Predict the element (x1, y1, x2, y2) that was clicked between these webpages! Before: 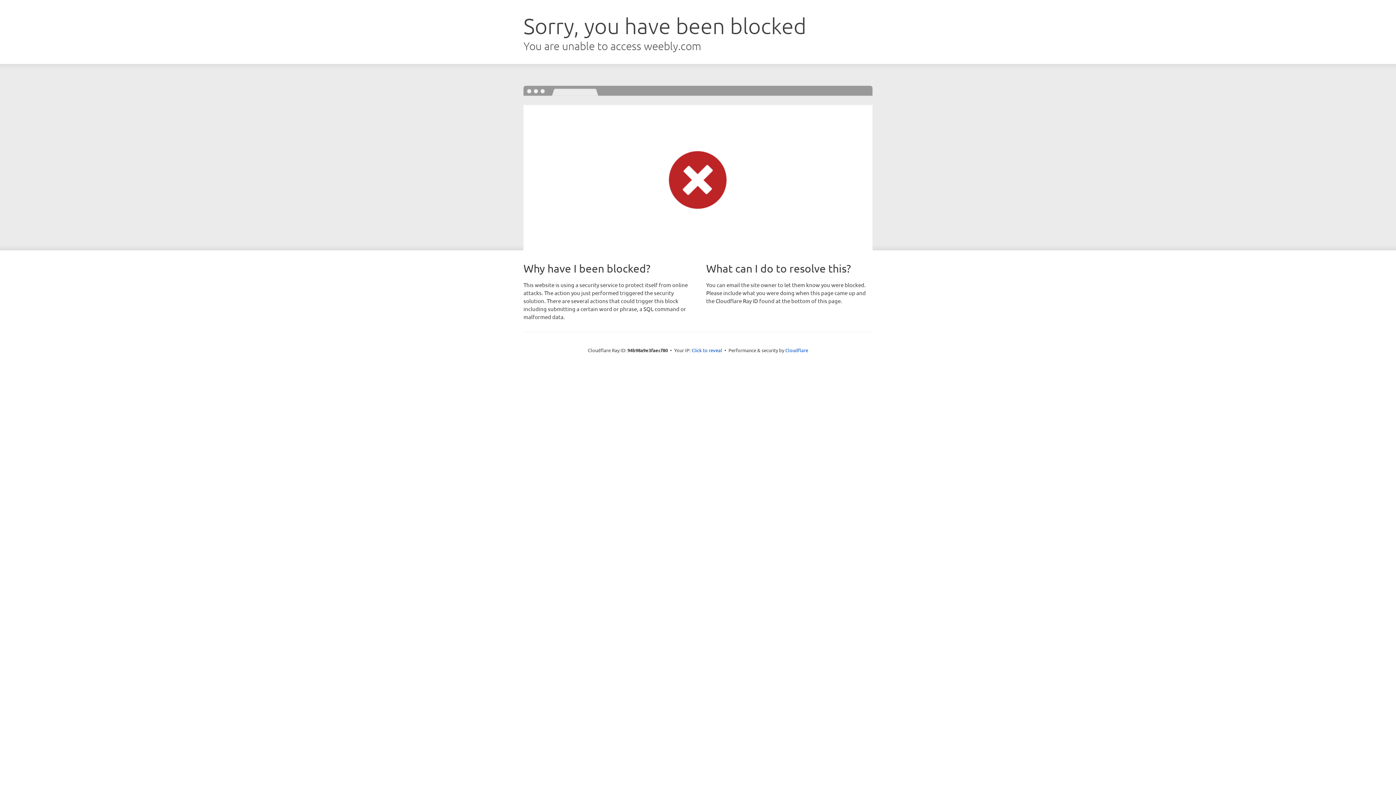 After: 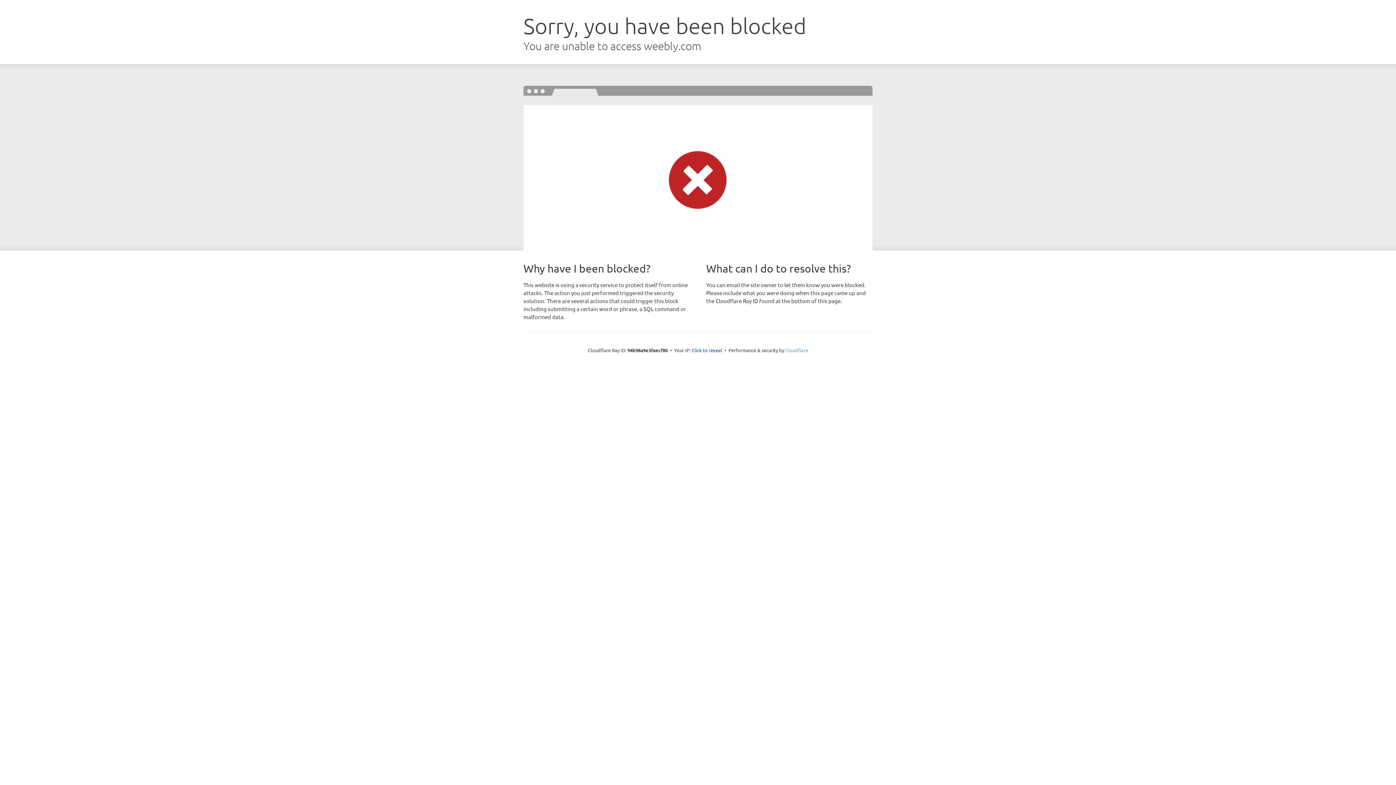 Action: bbox: (785, 347, 808, 353) label: Cloudflare